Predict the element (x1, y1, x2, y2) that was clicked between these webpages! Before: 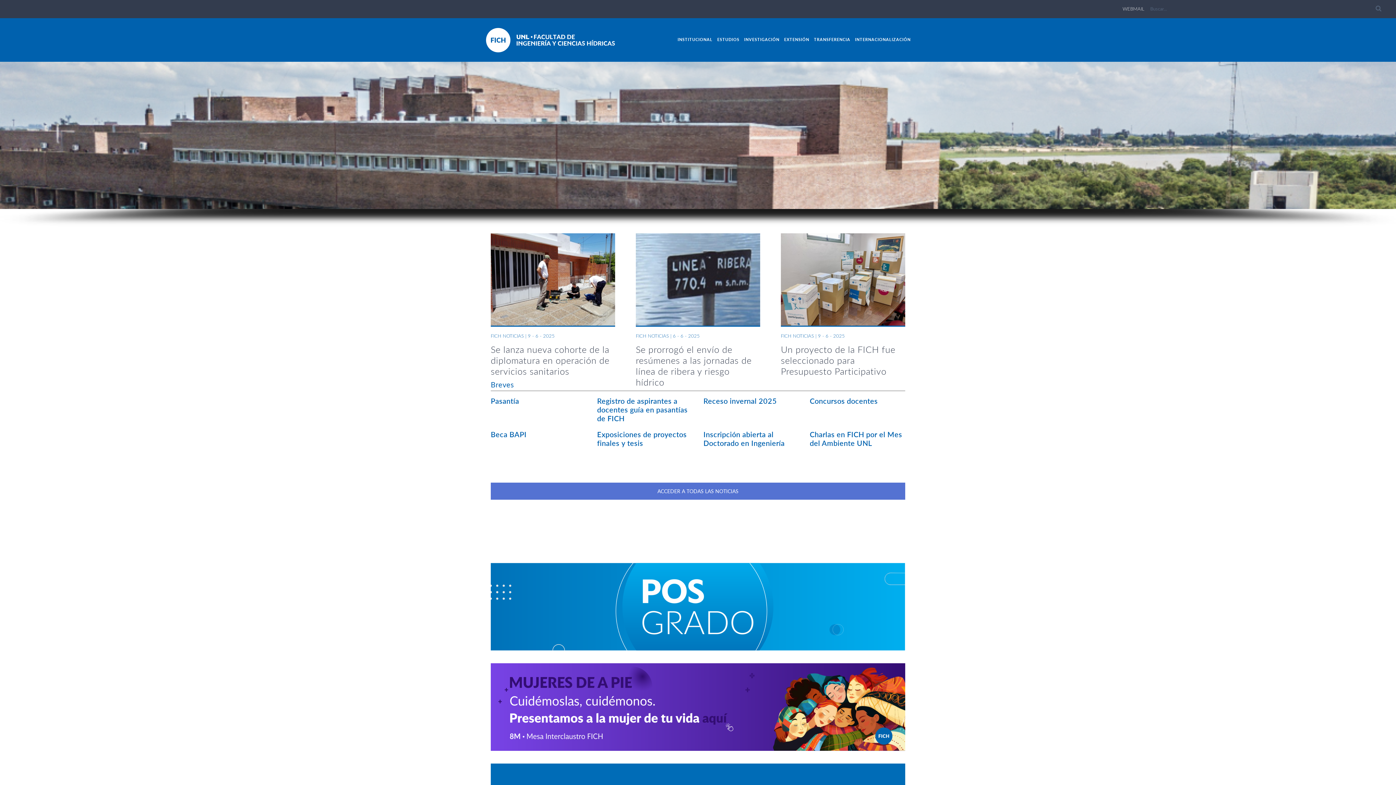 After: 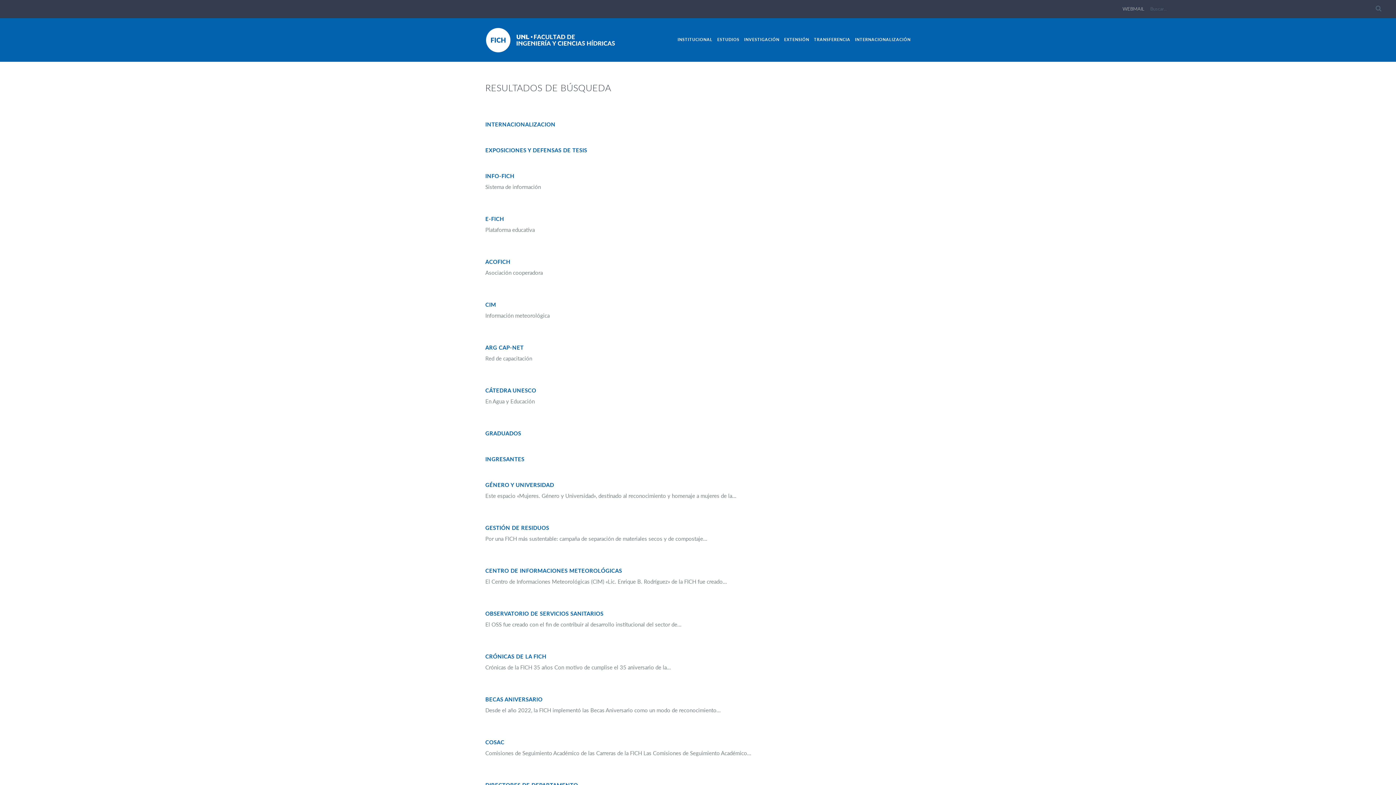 Action: bbox: (1361, 2, 1396, 13)